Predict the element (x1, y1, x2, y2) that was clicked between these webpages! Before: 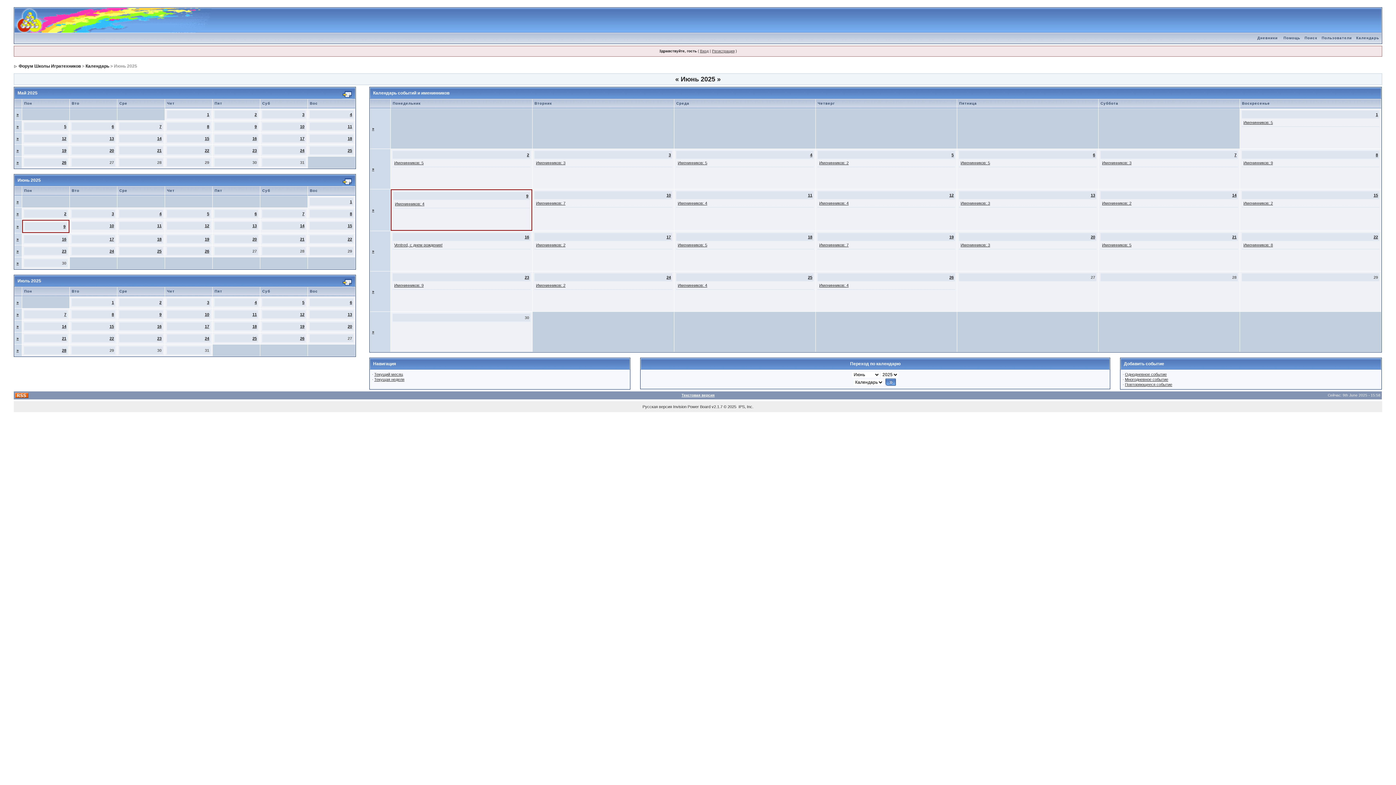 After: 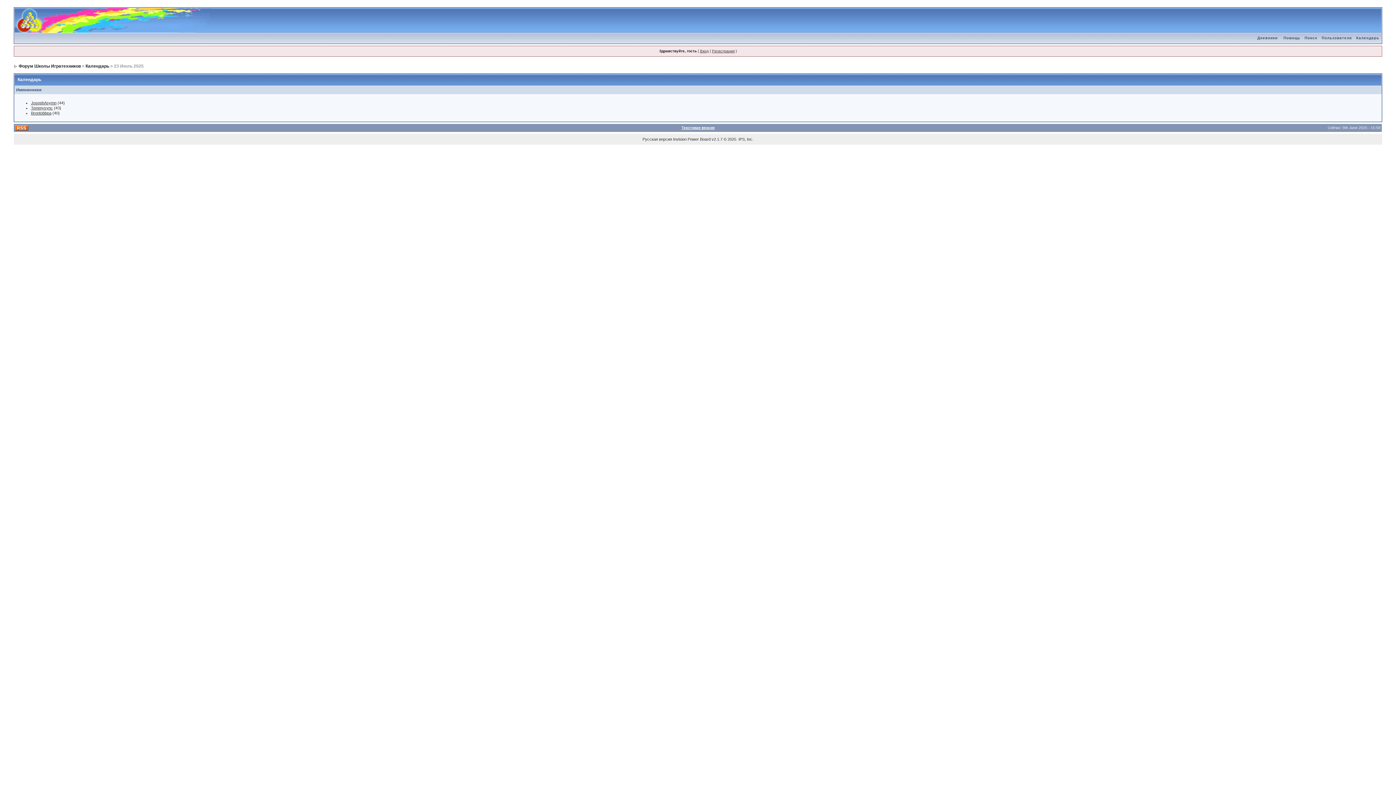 Action: label: 23 bbox: (157, 336, 161, 340)